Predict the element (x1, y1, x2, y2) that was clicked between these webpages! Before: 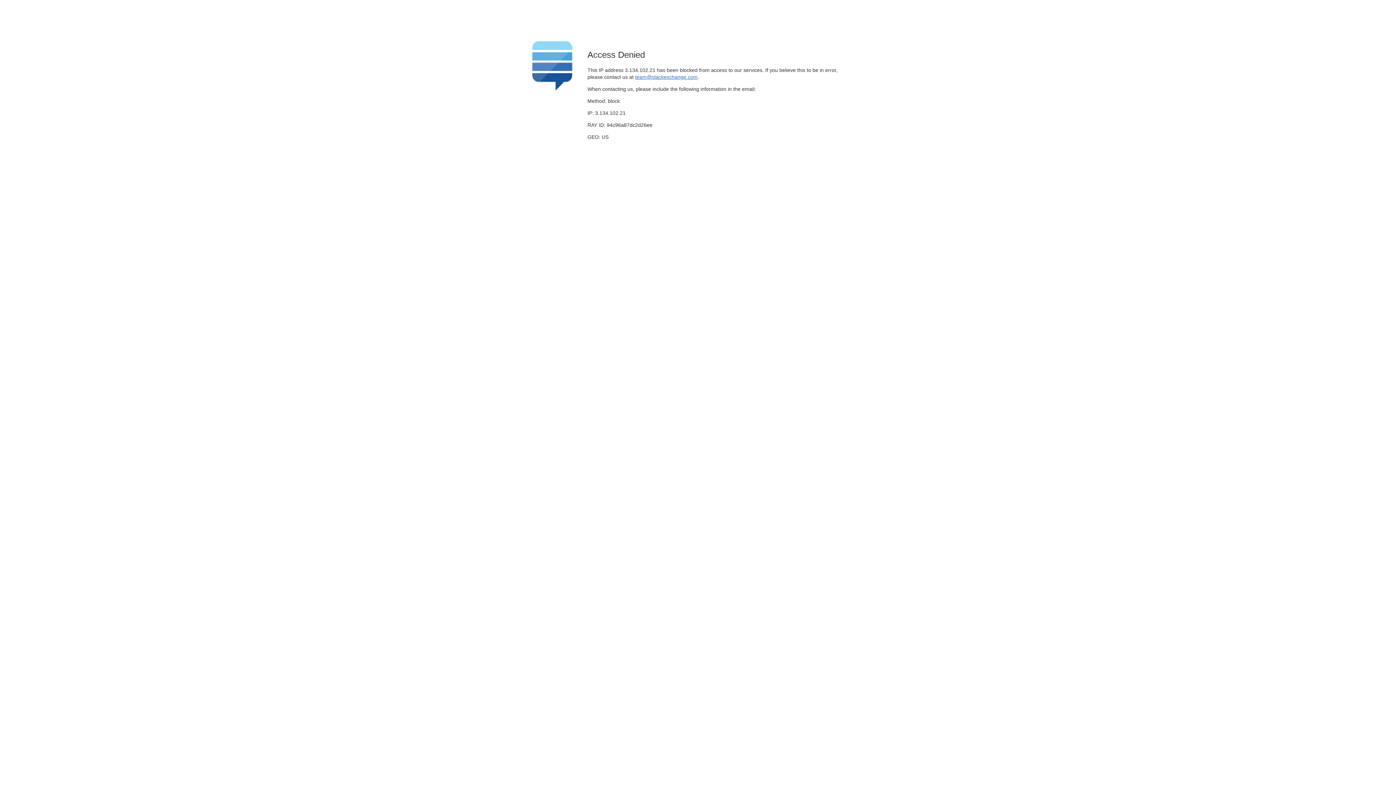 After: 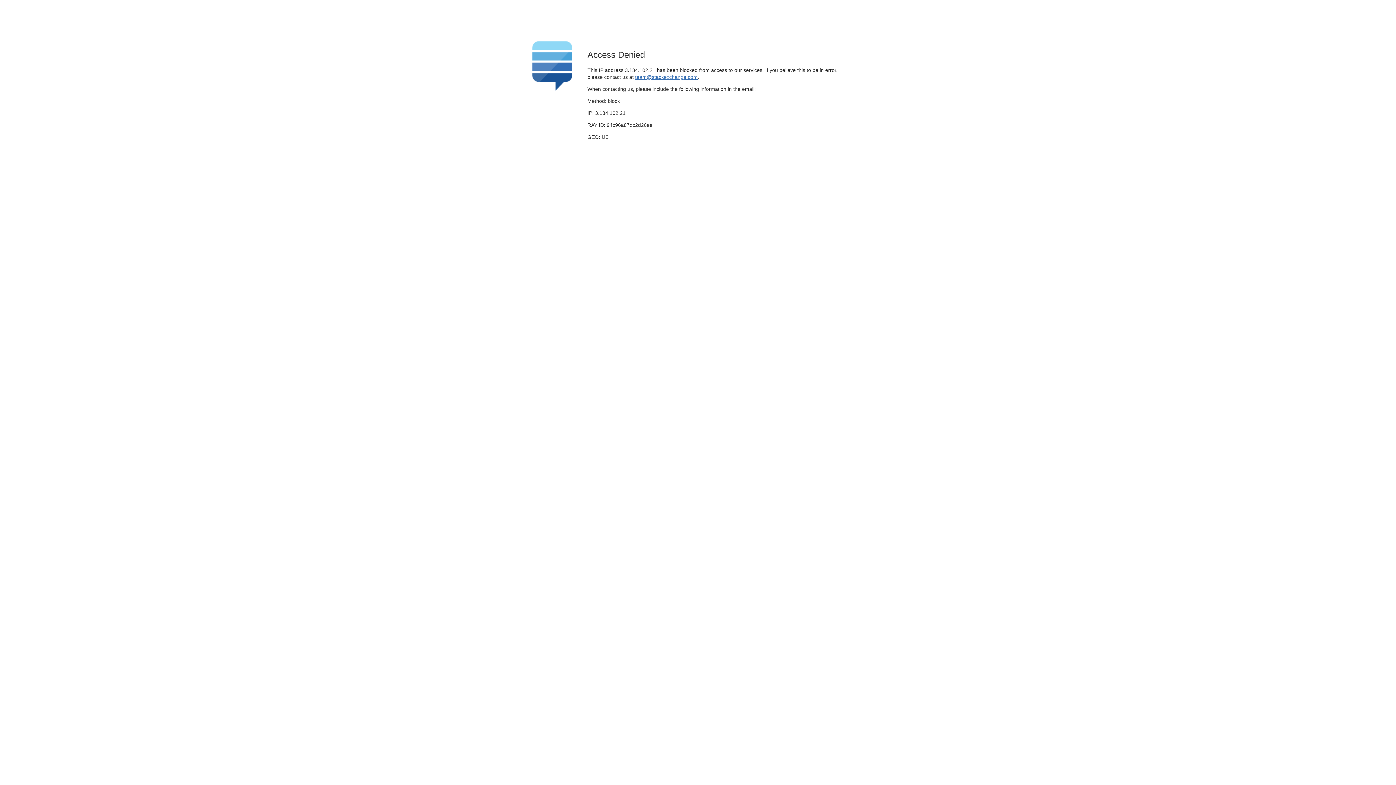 Action: label: team@stackexchange.com bbox: (635, 74, 697, 79)